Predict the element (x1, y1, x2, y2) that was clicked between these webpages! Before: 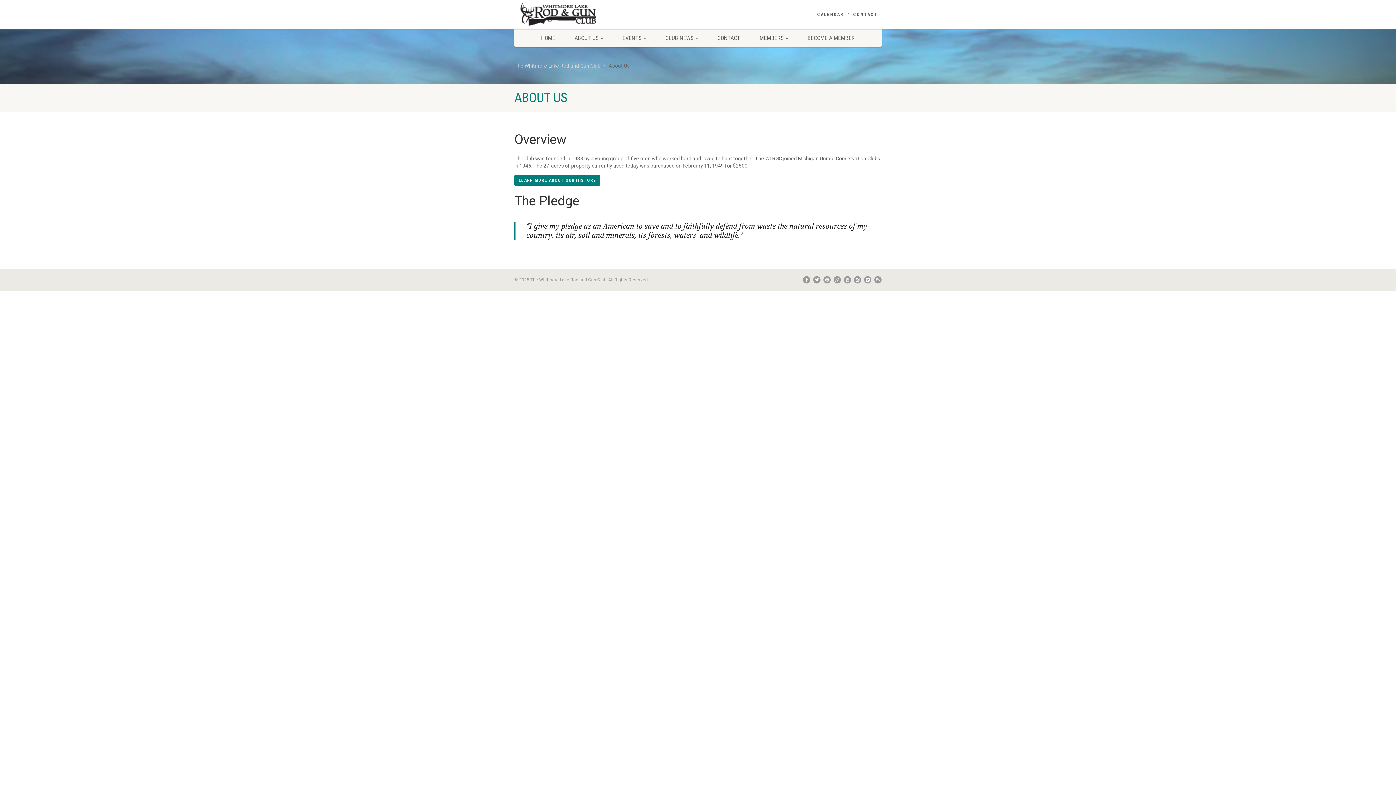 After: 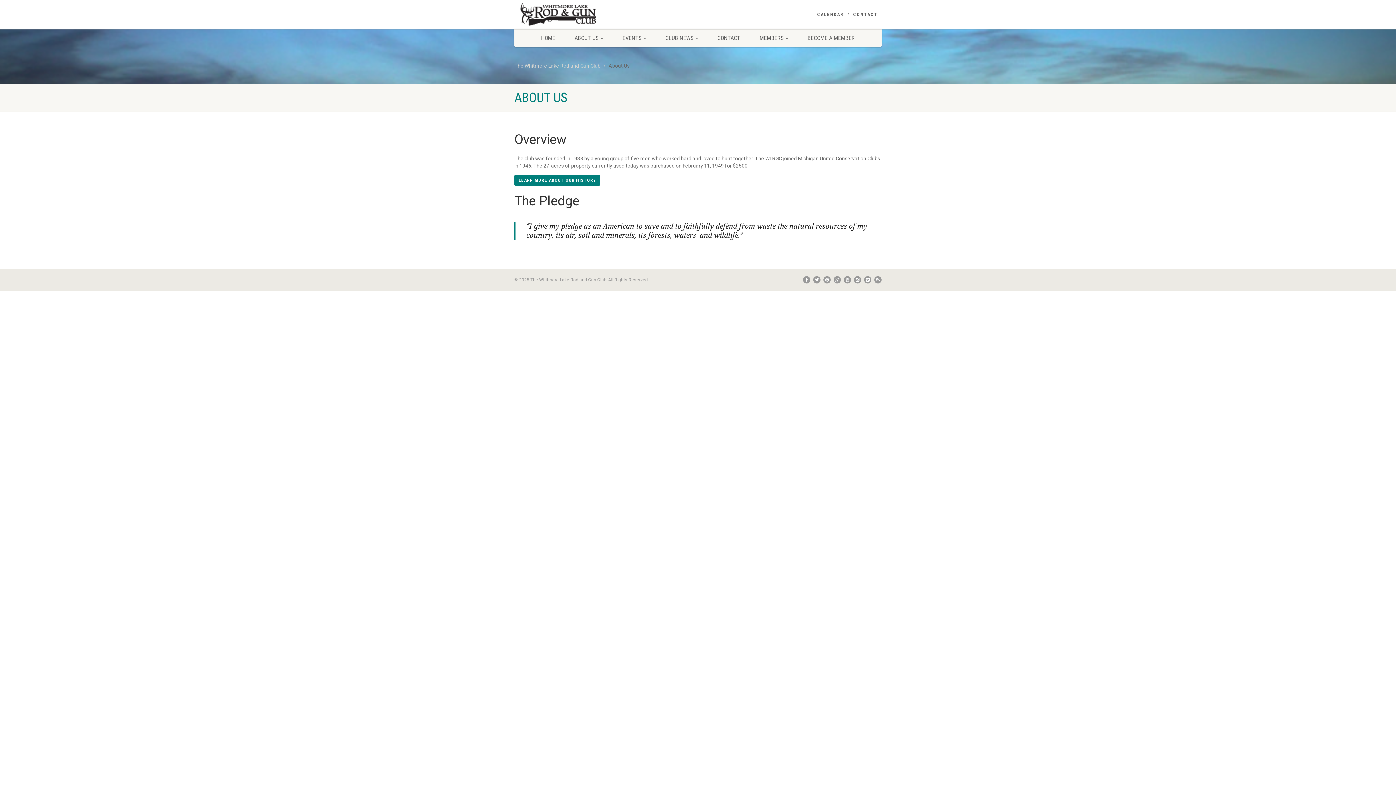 Action: label: ABOUT US  bbox: (565, 29, 612, 47)